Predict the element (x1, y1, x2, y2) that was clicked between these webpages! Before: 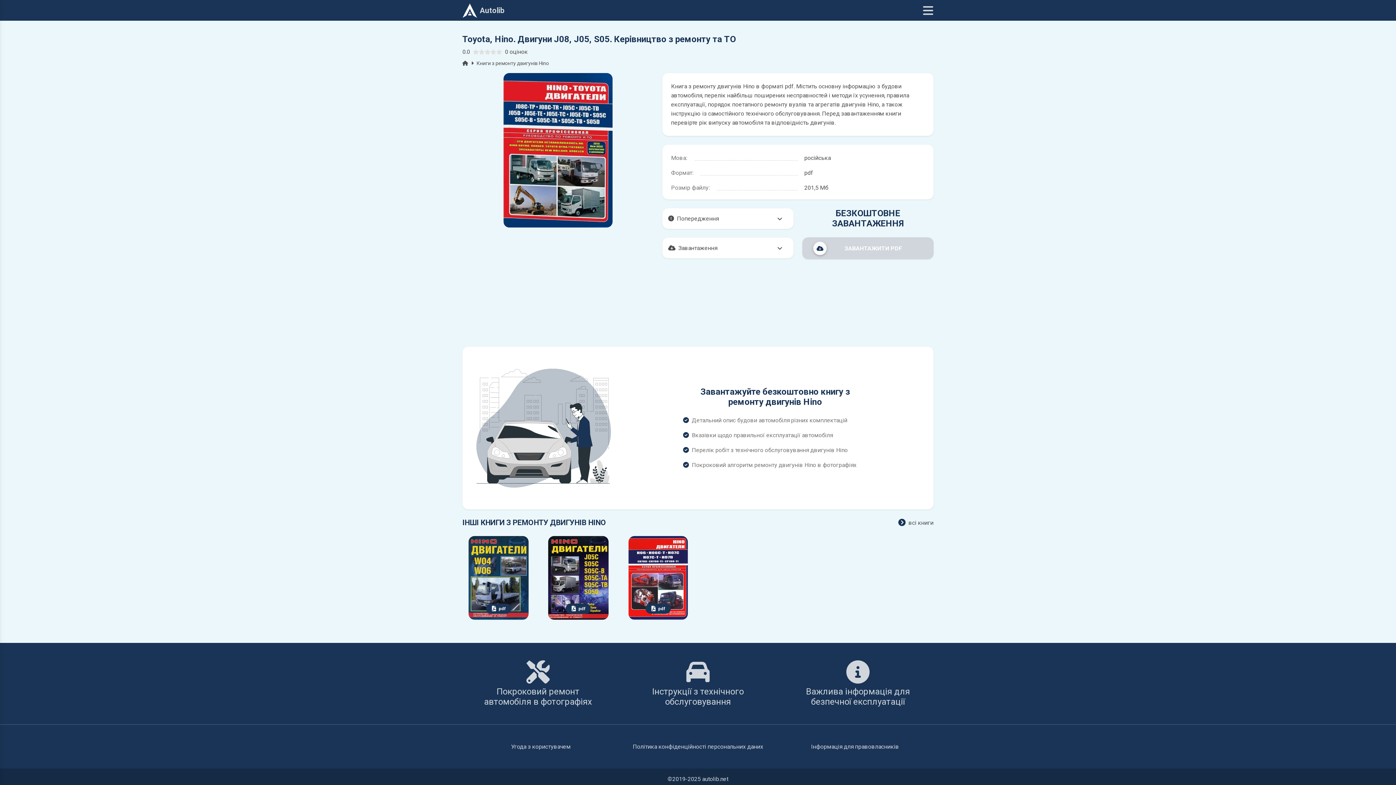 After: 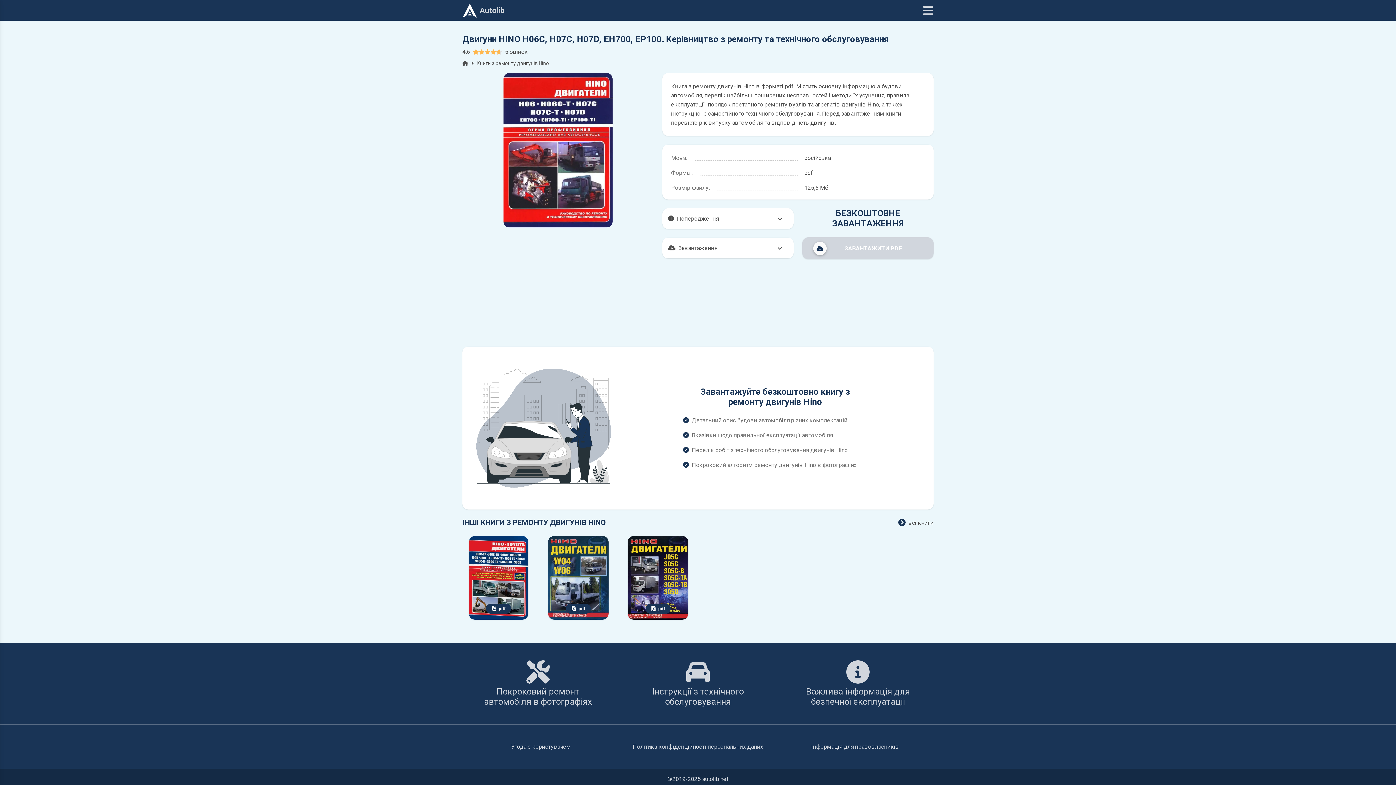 Action: label: pdf bbox: (622, 536, 694, 619)